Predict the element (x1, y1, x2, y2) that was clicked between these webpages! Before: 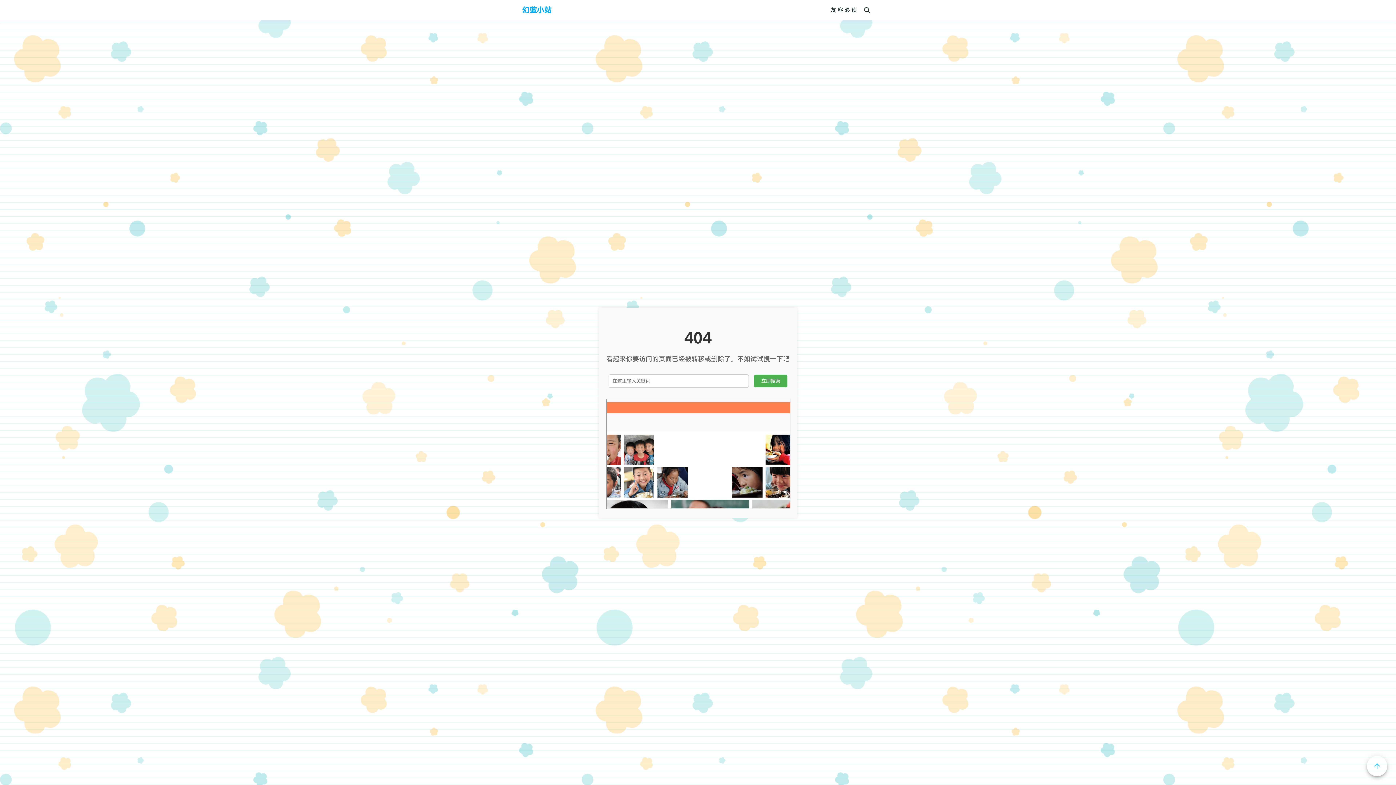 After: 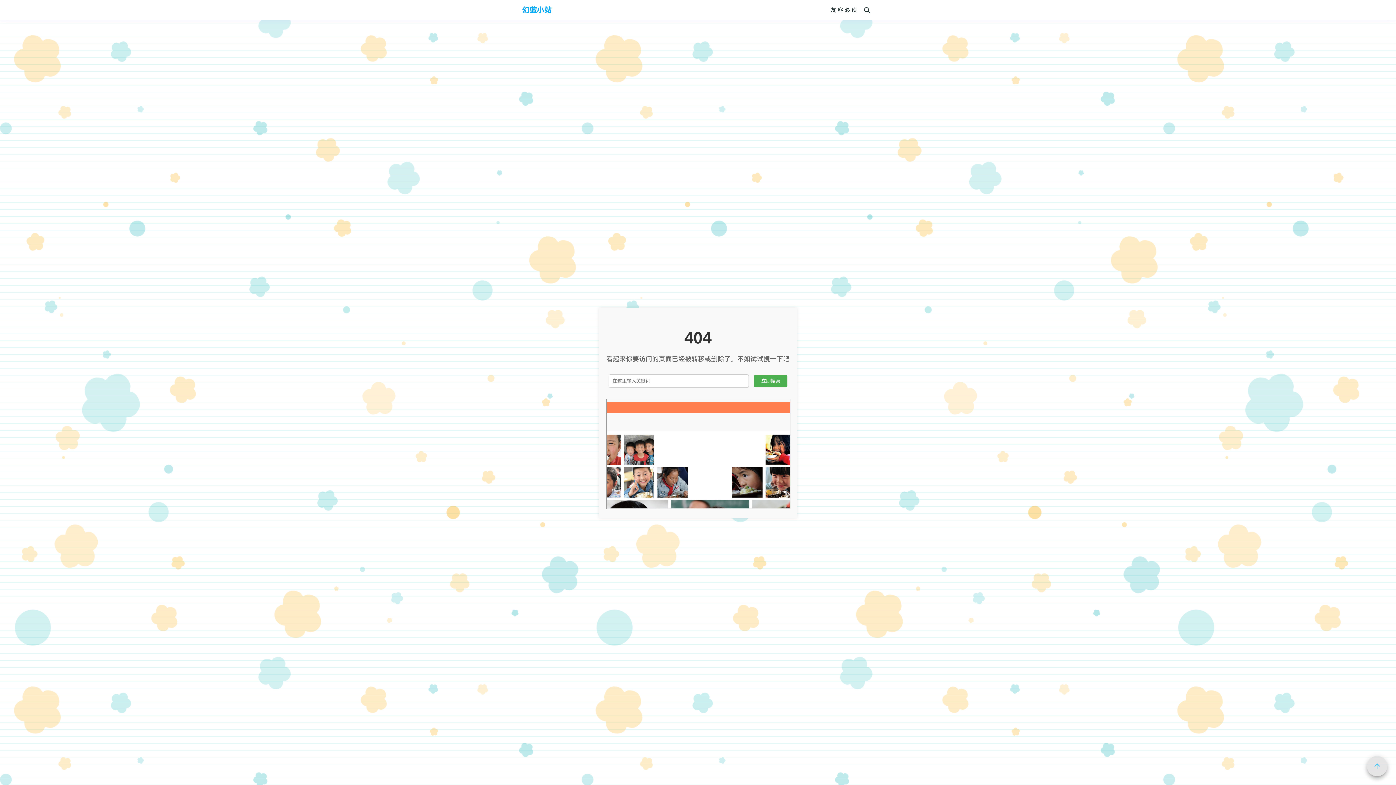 Action: bbox: (1367, 756, 1387, 776) label: 